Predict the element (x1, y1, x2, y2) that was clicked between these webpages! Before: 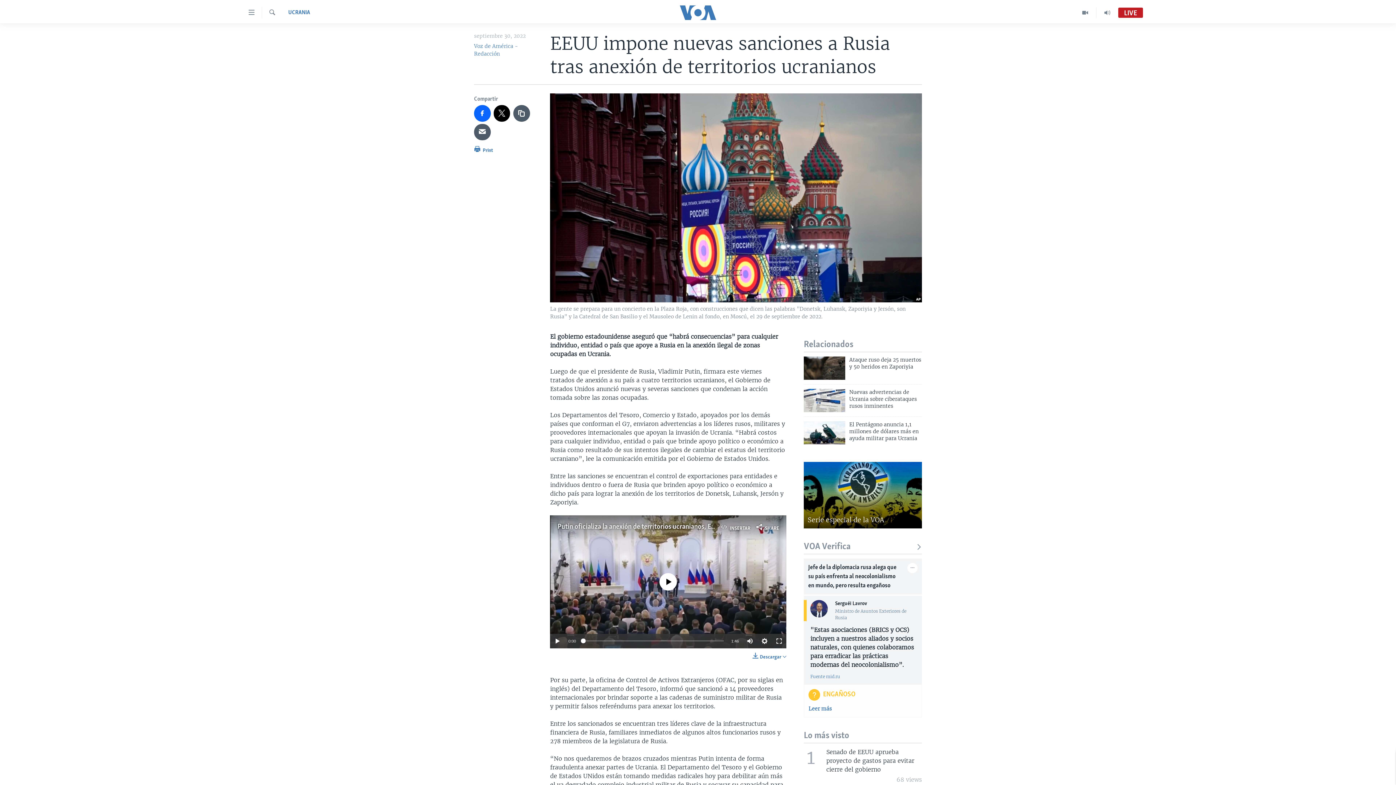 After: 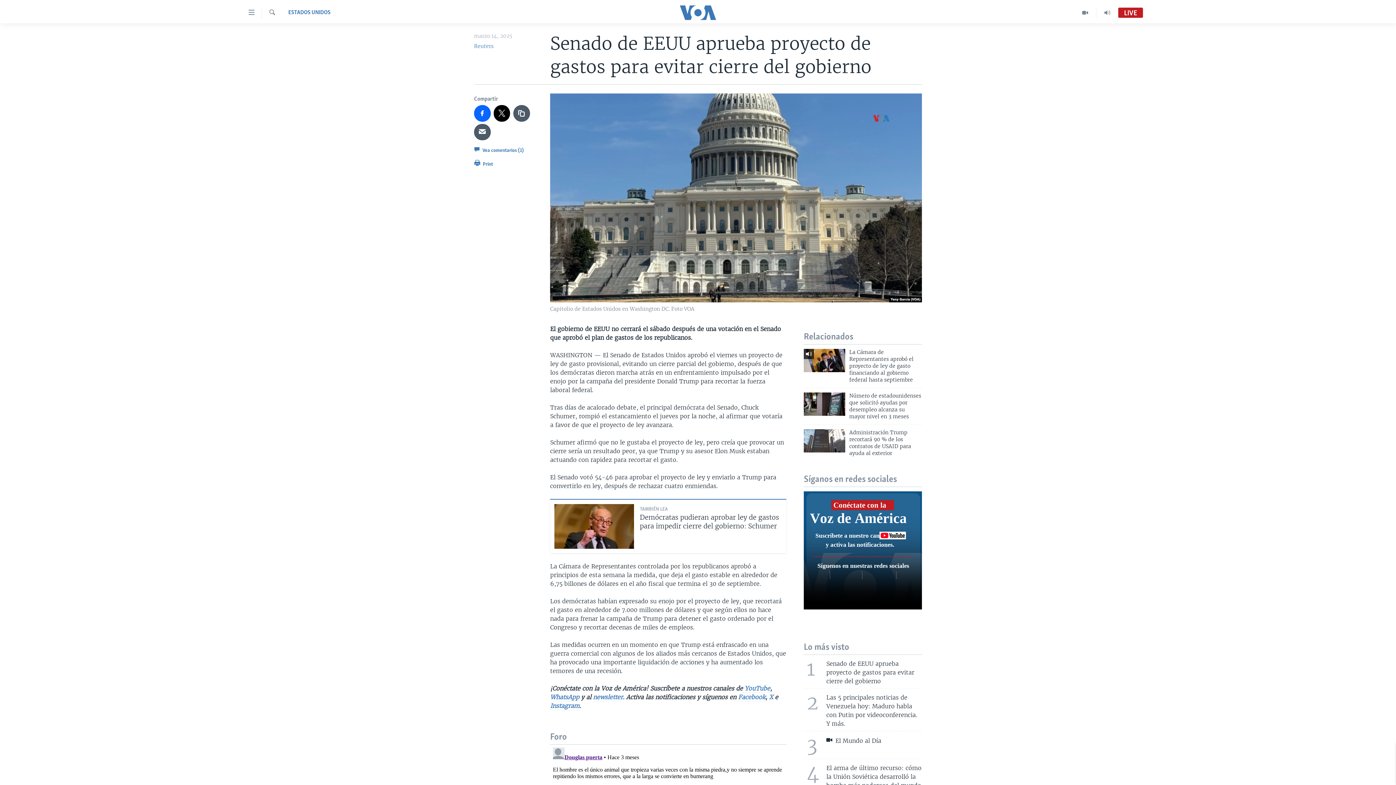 Action: label: 1
Senado de EEUU aprueba proyecto de gastos para evitar cierre del gobierno
68 views bbox: (799, 743, 926, 787)